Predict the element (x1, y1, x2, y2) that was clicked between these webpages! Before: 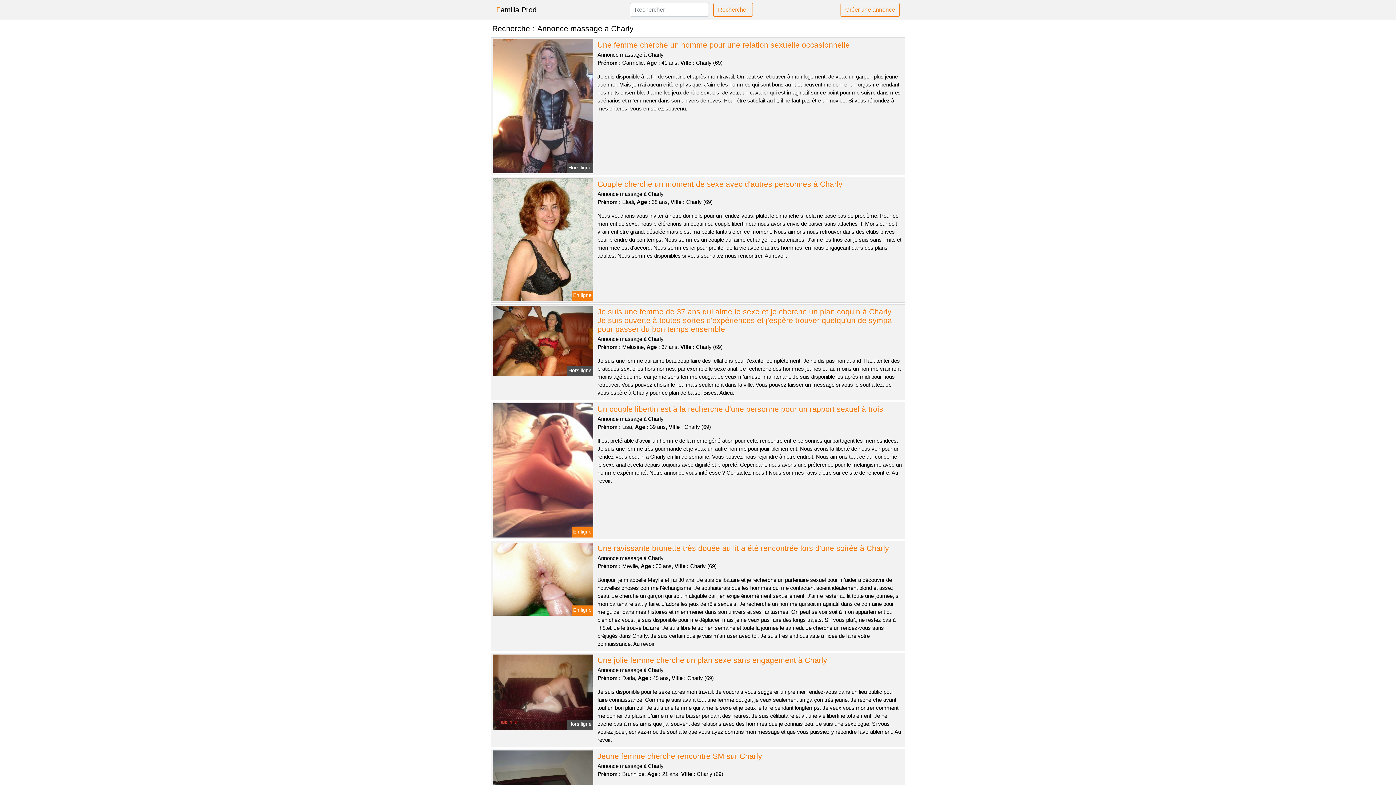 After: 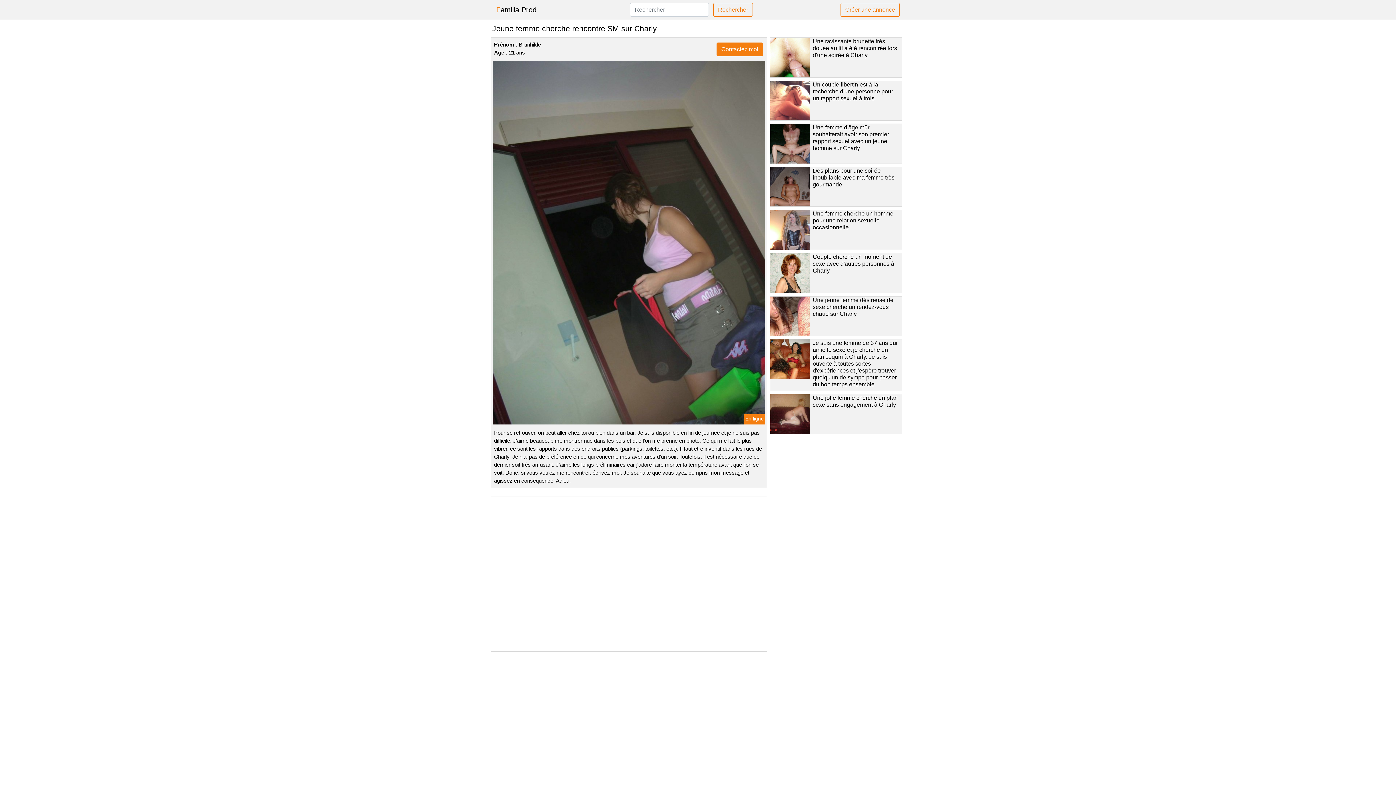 Action: label: Jeune femme cherche rencontre SM sur Charly bbox: (597, 752, 762, 760)